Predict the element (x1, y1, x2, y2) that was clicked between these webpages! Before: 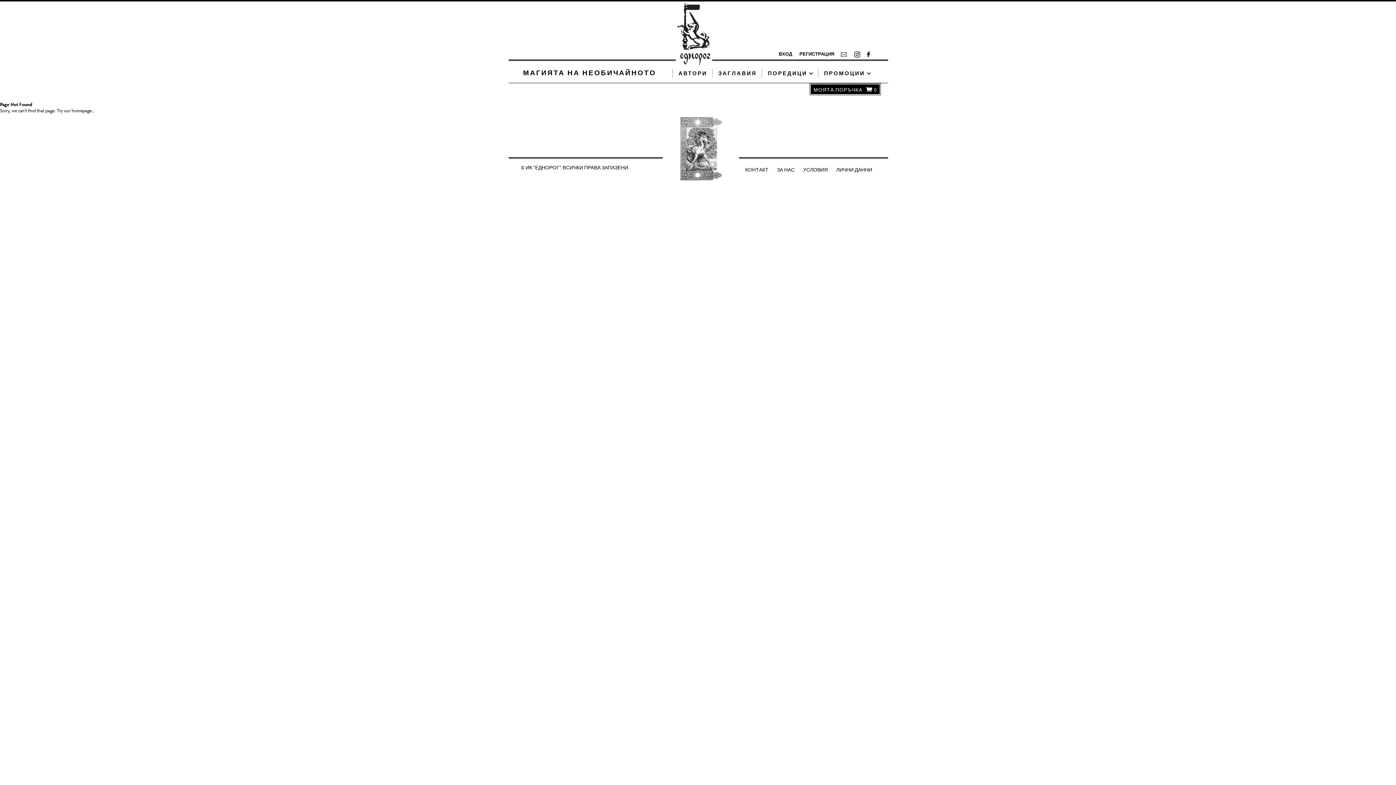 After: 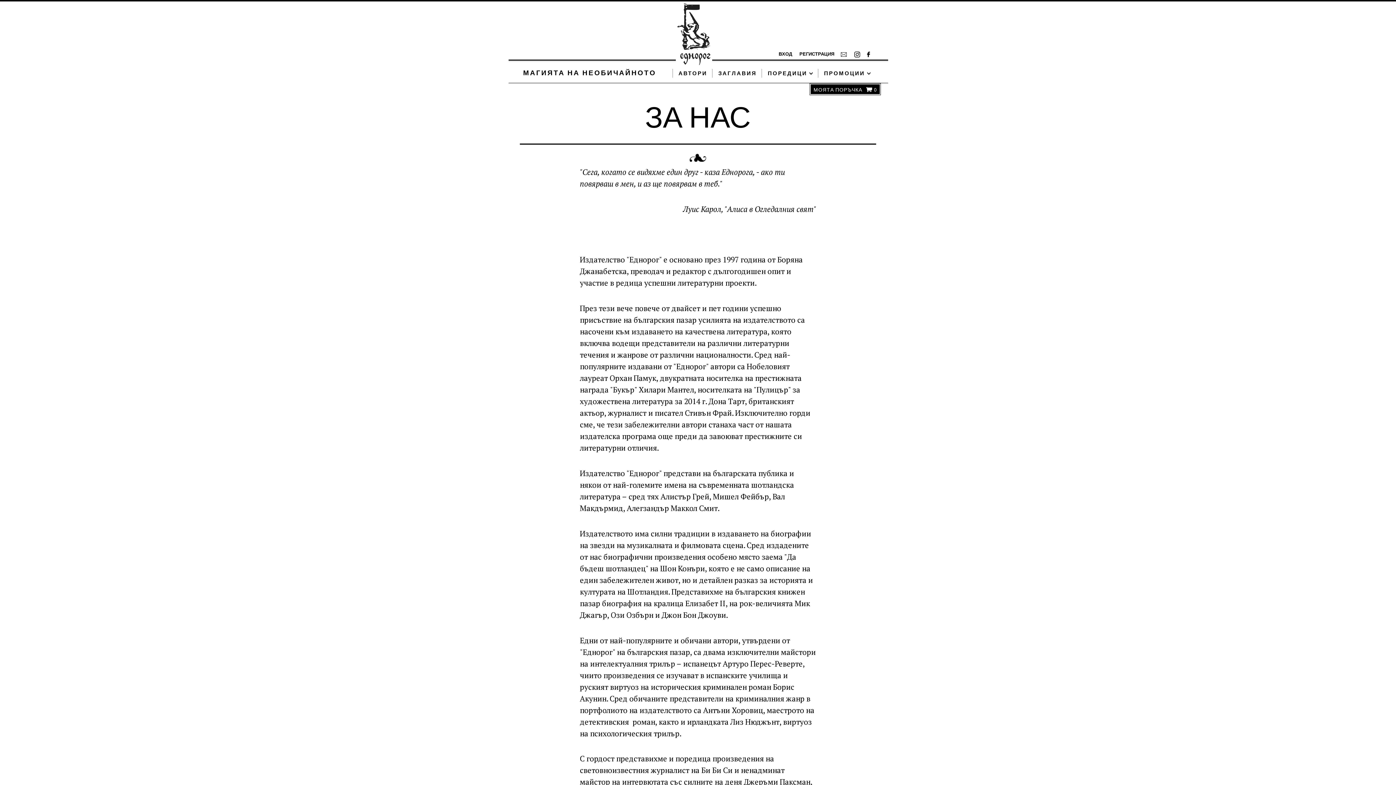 Action: label: ЗА НАС bbox: (777, 166, 794, 173)